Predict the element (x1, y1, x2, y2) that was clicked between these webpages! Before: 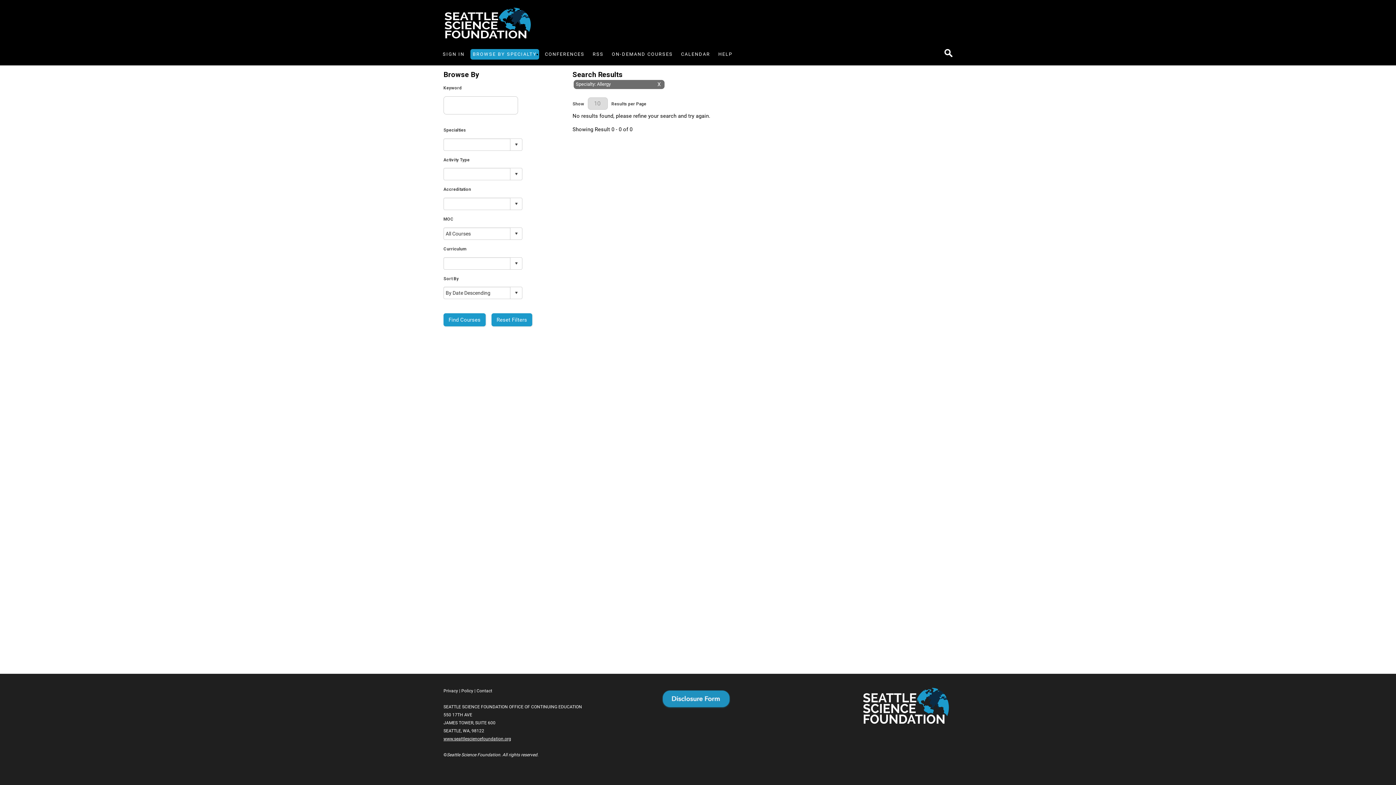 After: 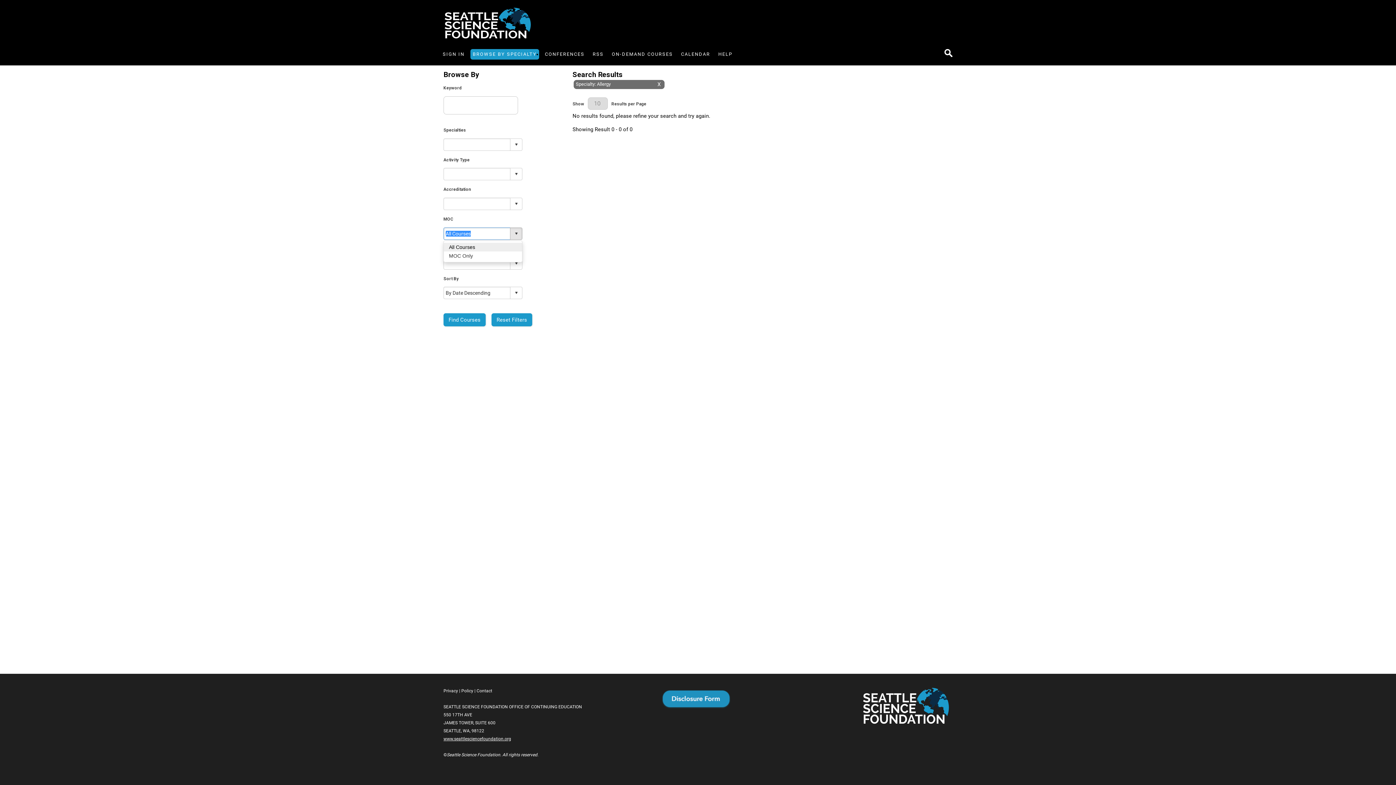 Action: label: Toggle bbox: (510, 227, 522, 239)